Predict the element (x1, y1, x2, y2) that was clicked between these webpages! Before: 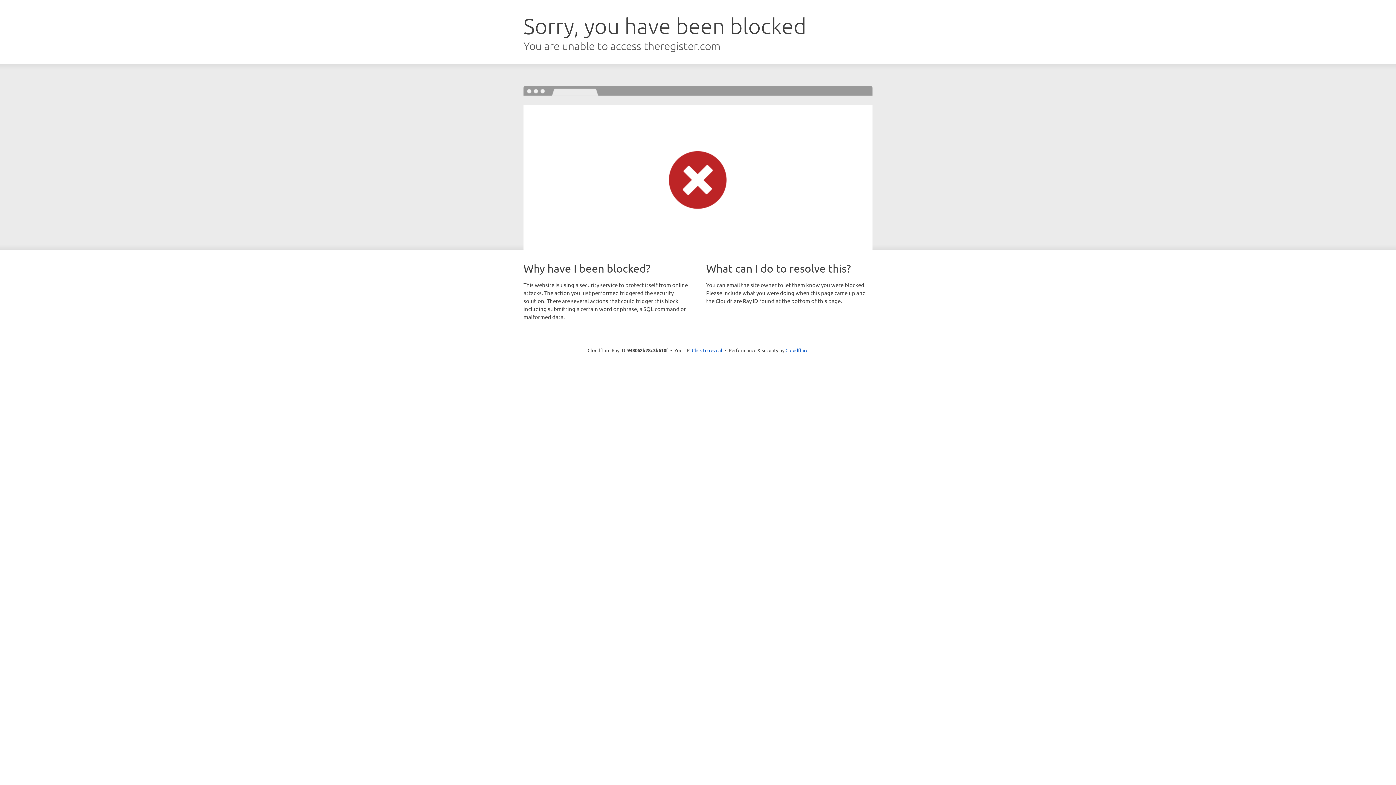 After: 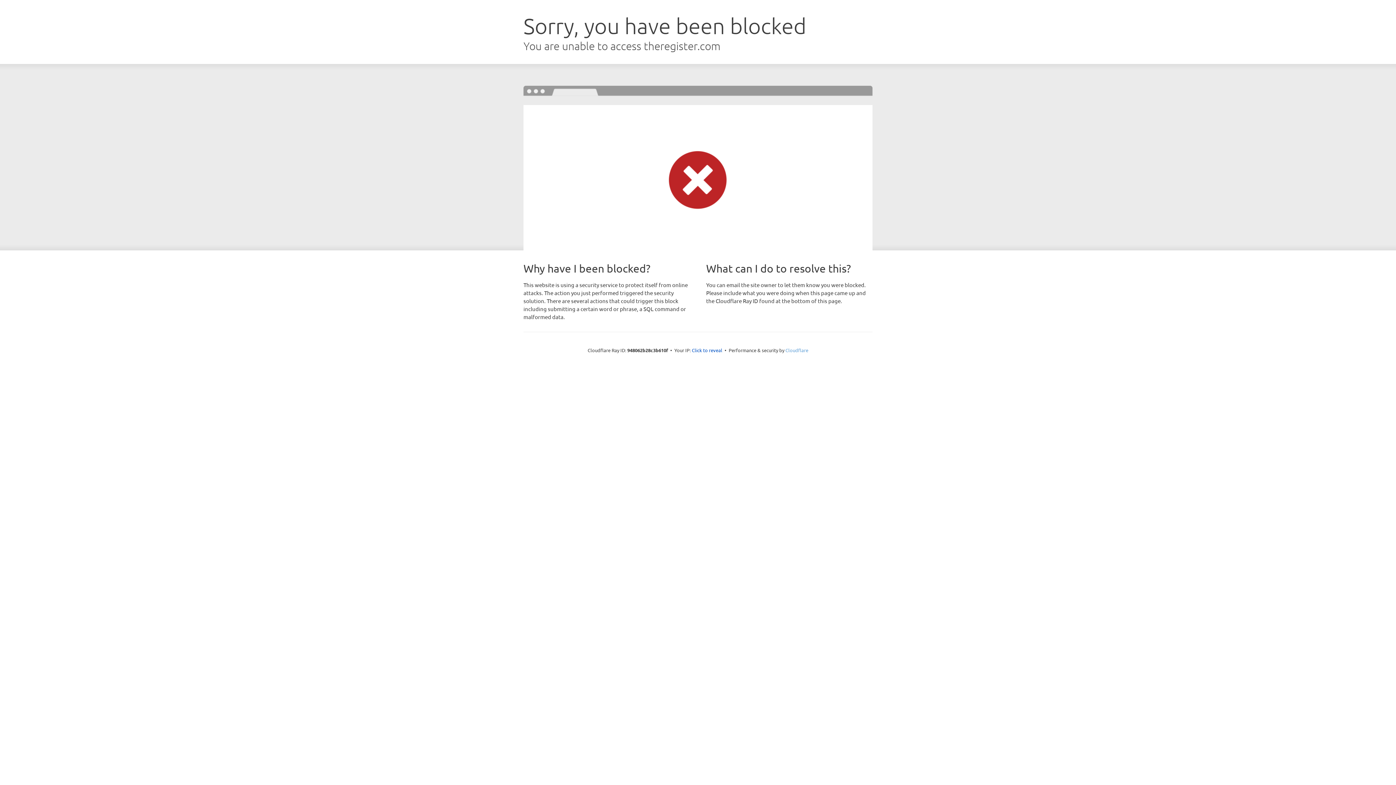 Action: bbox: (785, 347, 808, 353) label: Cloudflare